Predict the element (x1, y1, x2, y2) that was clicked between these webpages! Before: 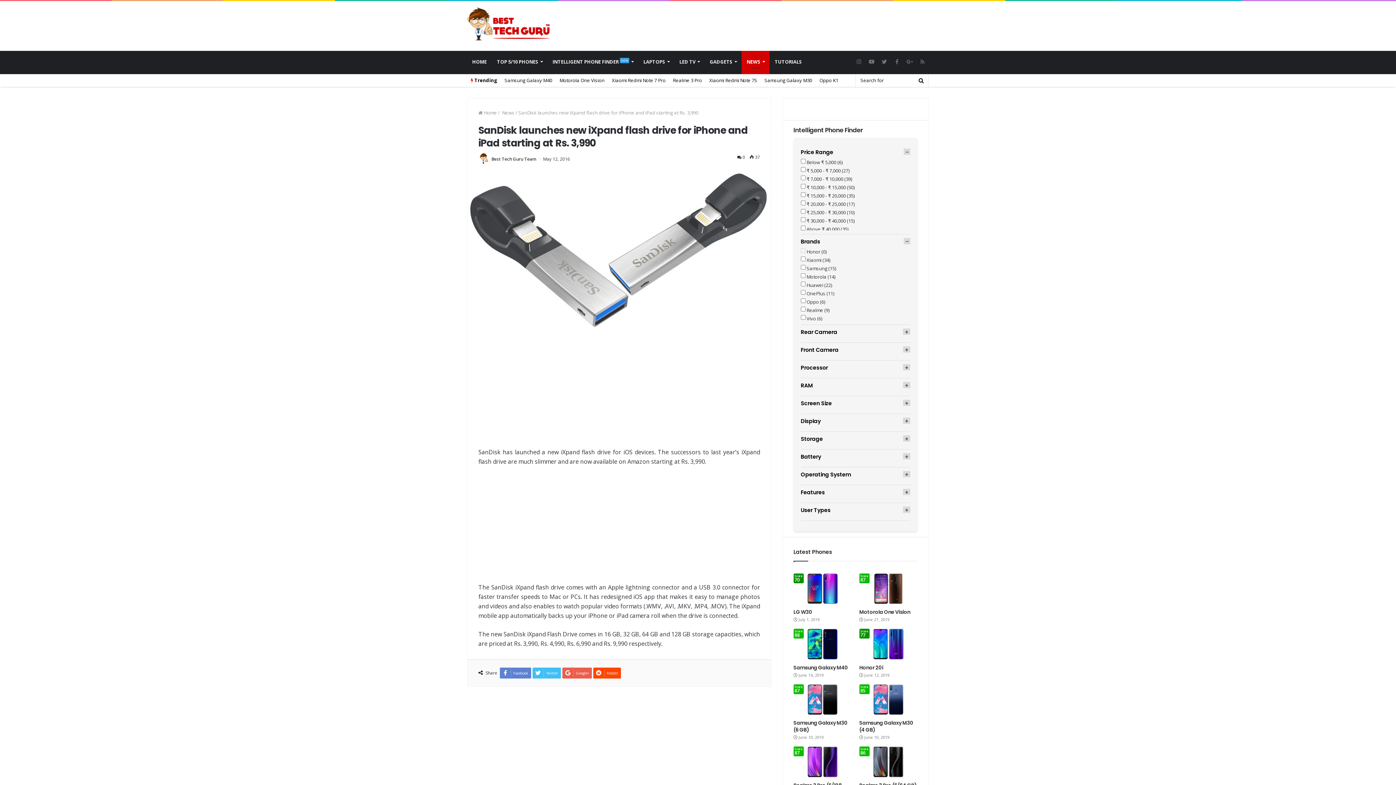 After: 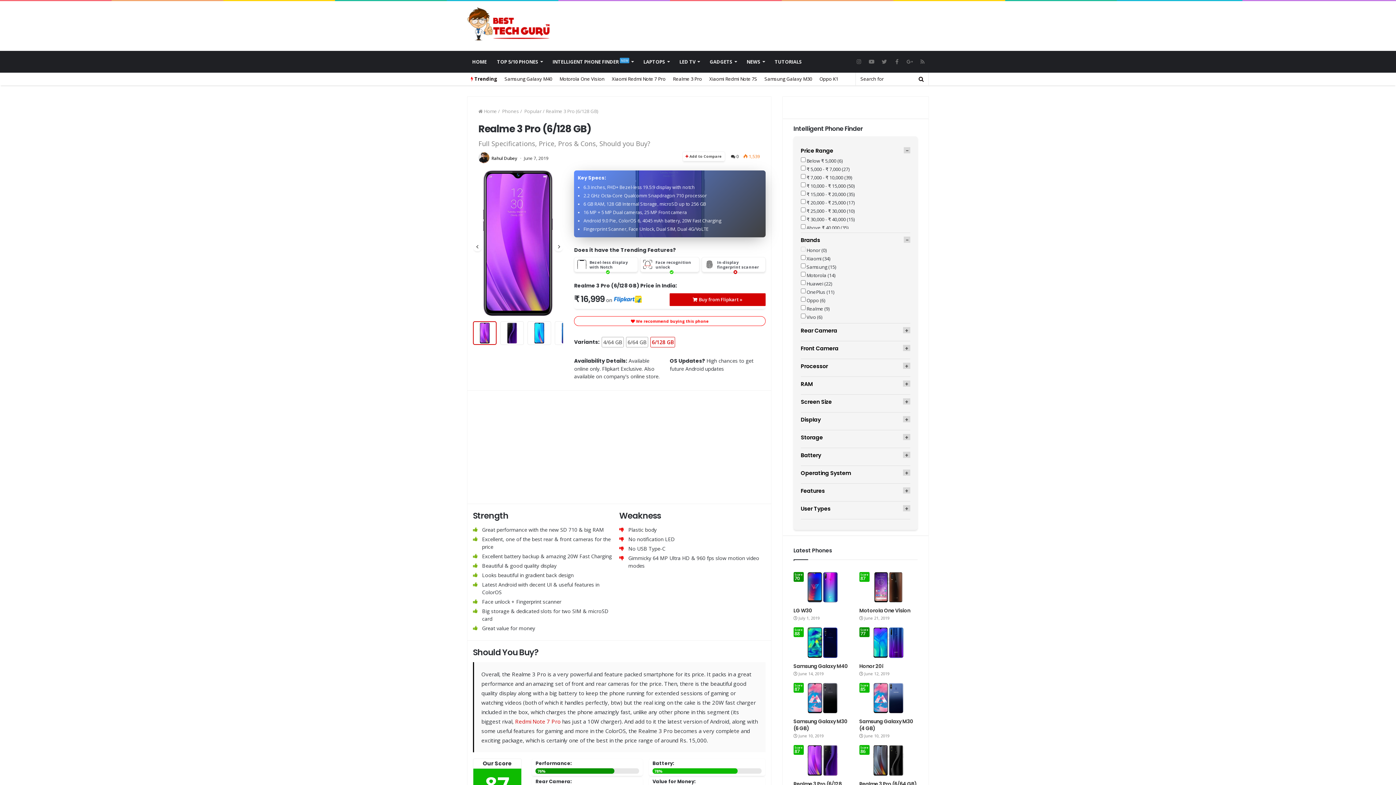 Action: bbox: (793, 745, 852, 778) label: 87